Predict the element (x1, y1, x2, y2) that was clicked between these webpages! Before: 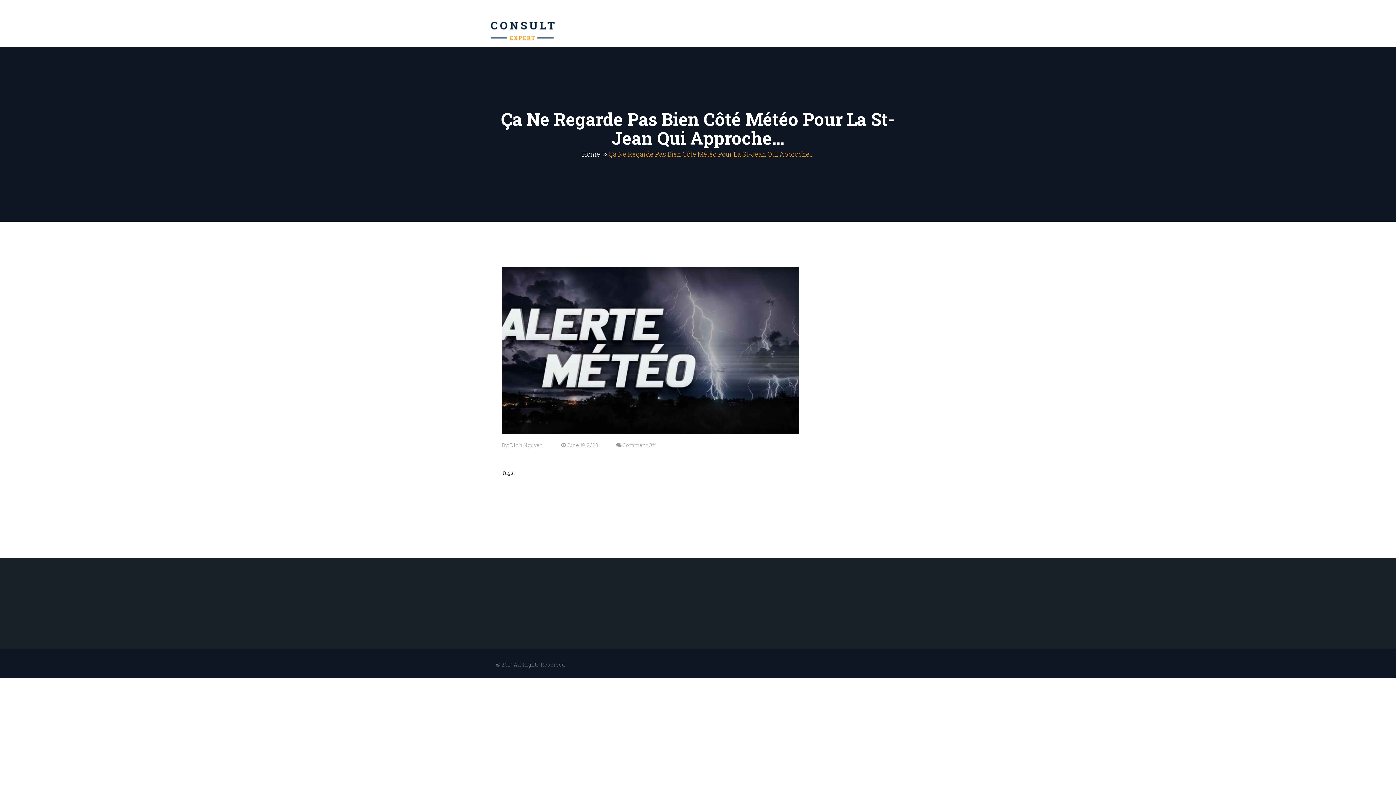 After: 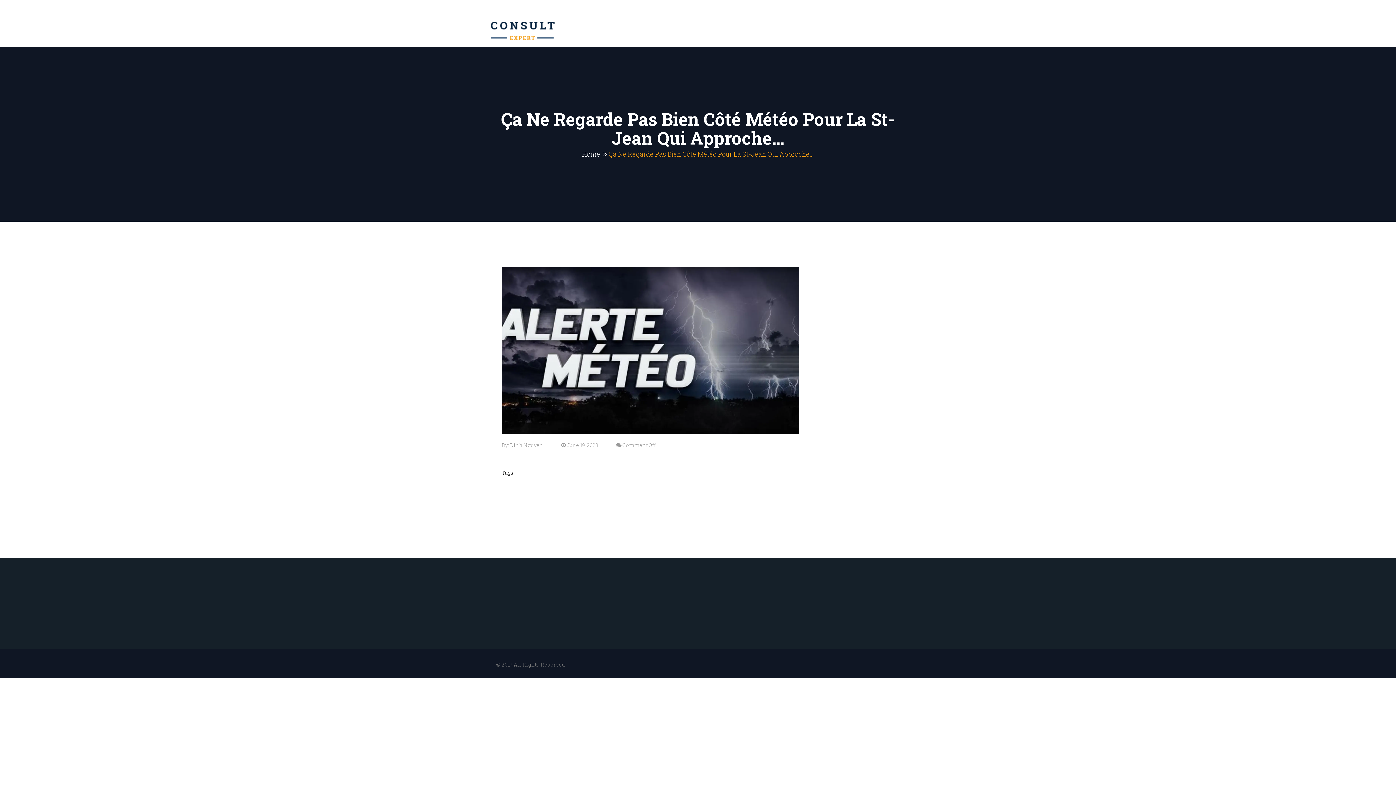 Action: bbox: (501, 441, 510, 448) label: By: 